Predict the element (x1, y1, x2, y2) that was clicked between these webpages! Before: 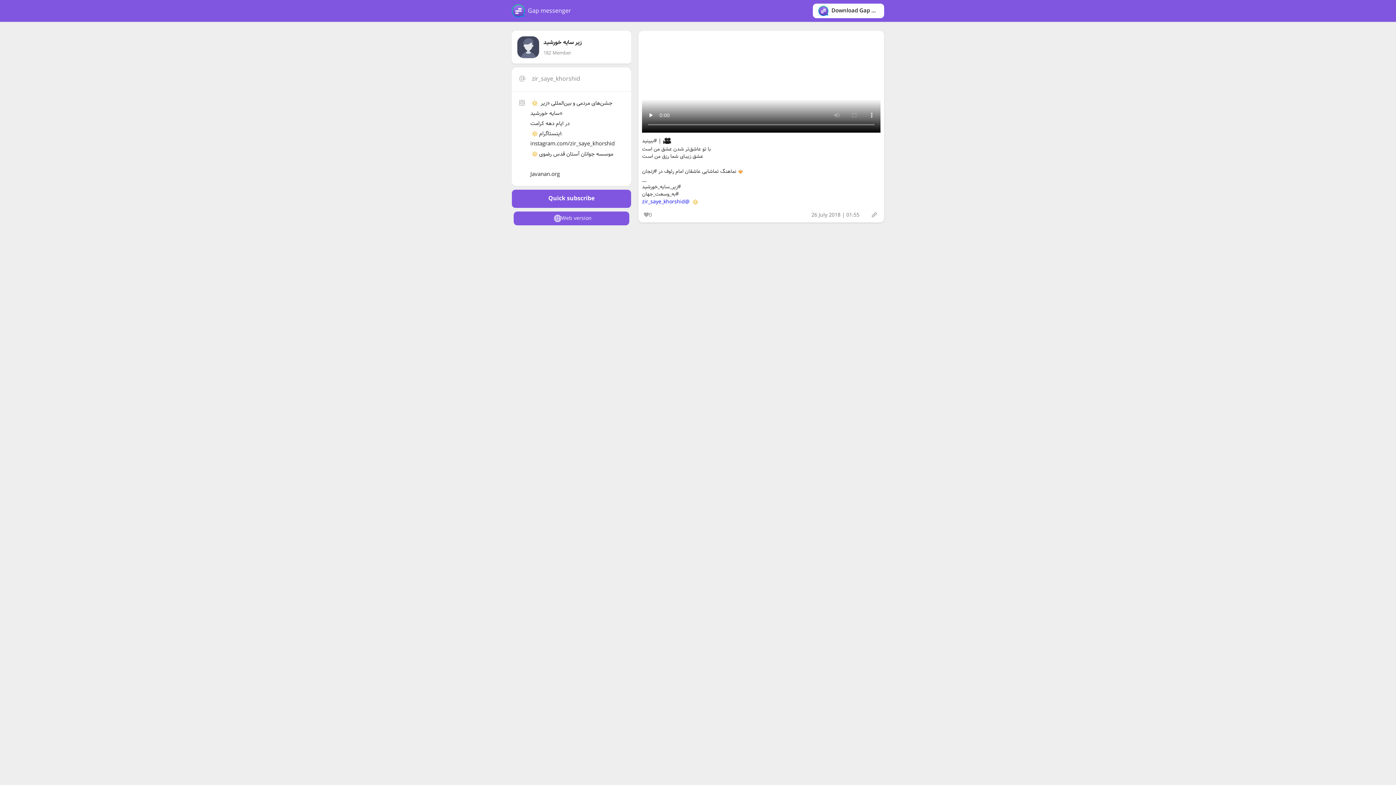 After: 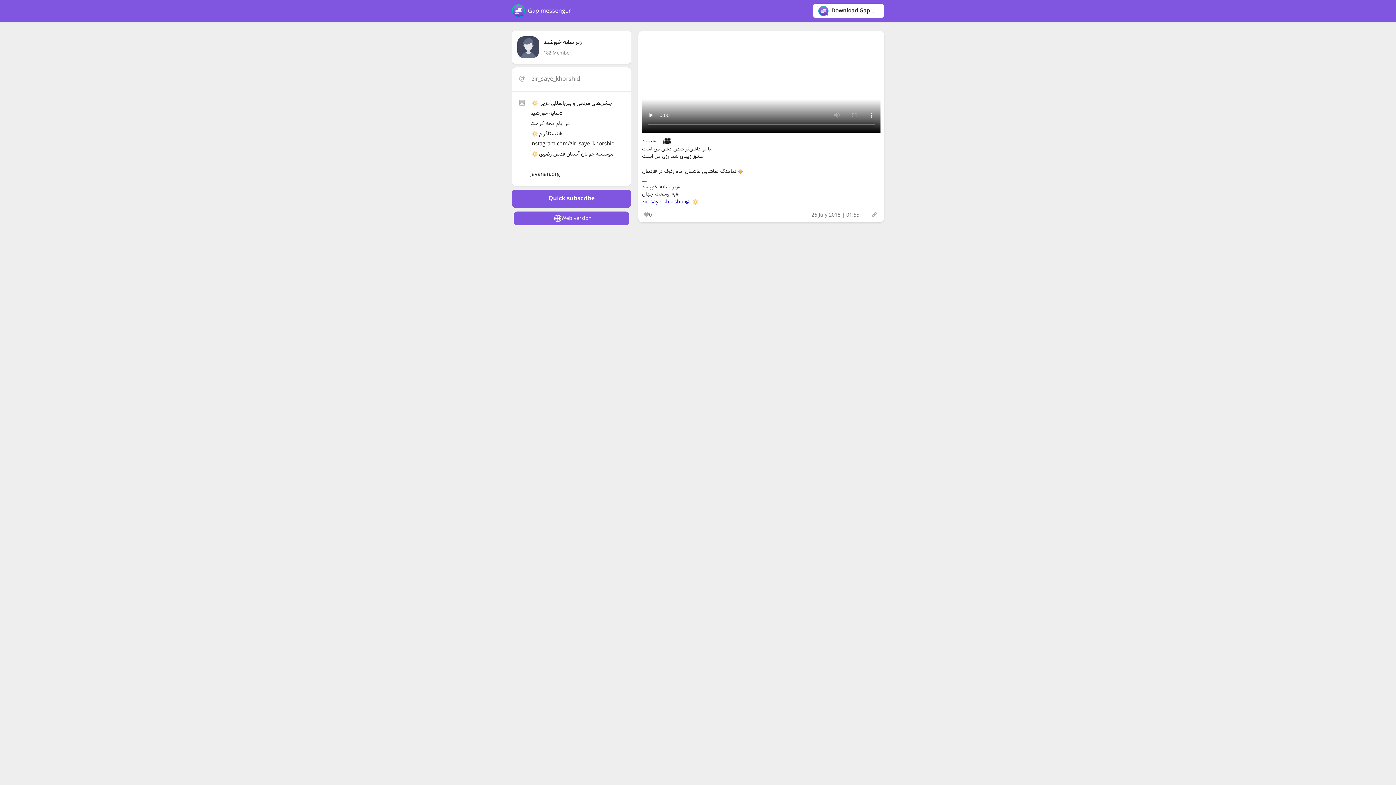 Action: bbox: (813, 3, 884, 18) label: Download Gap messenger